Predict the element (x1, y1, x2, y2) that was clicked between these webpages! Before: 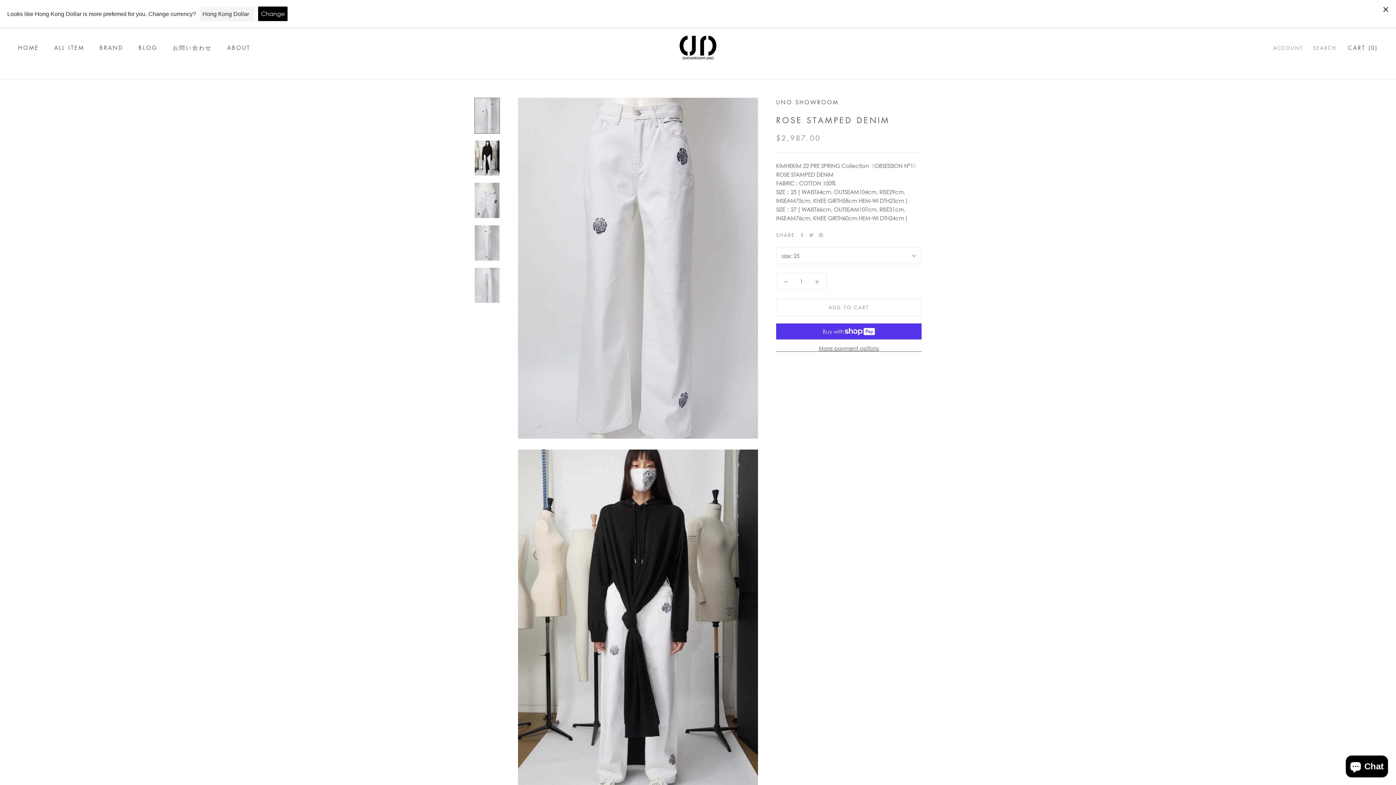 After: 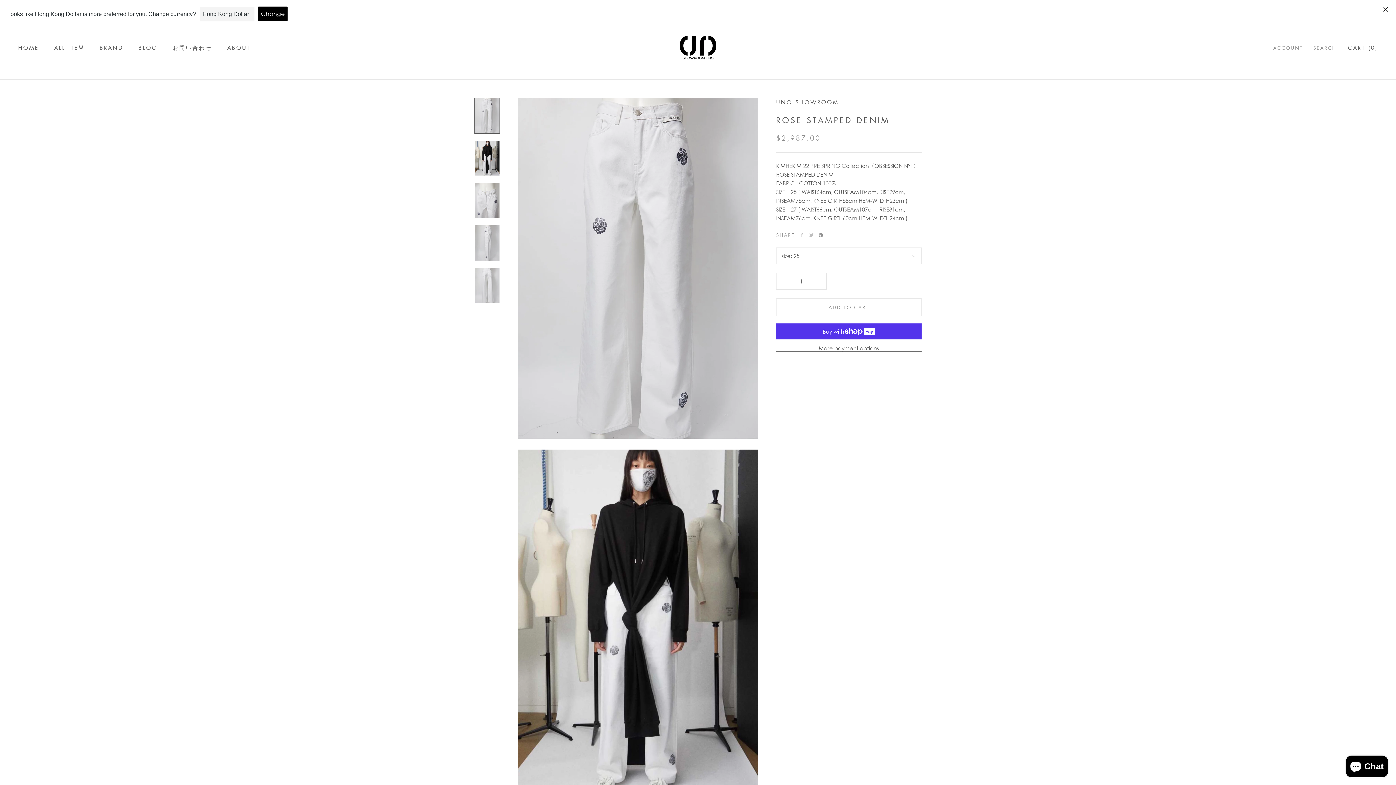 Action: label: Pinterest bbox: (818, 232, 823, 237)